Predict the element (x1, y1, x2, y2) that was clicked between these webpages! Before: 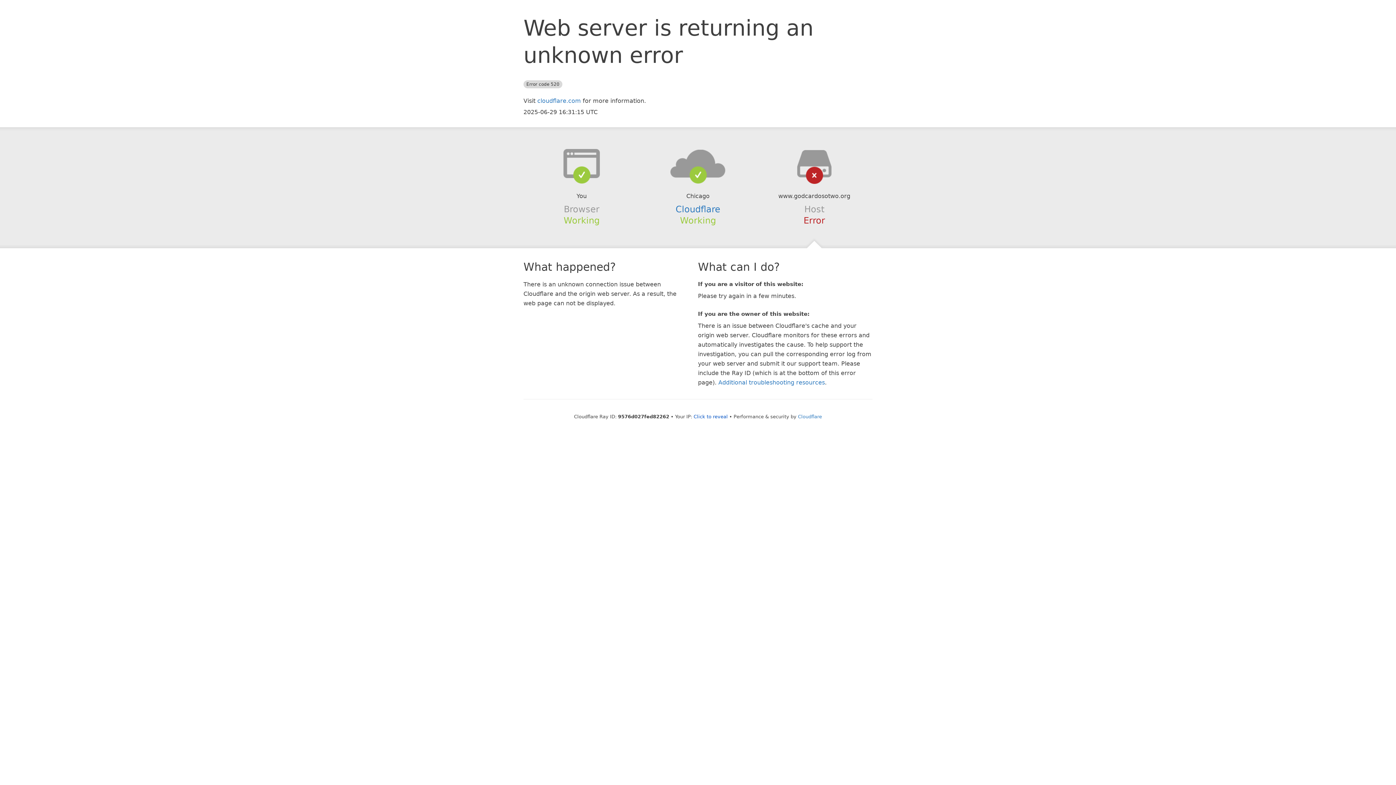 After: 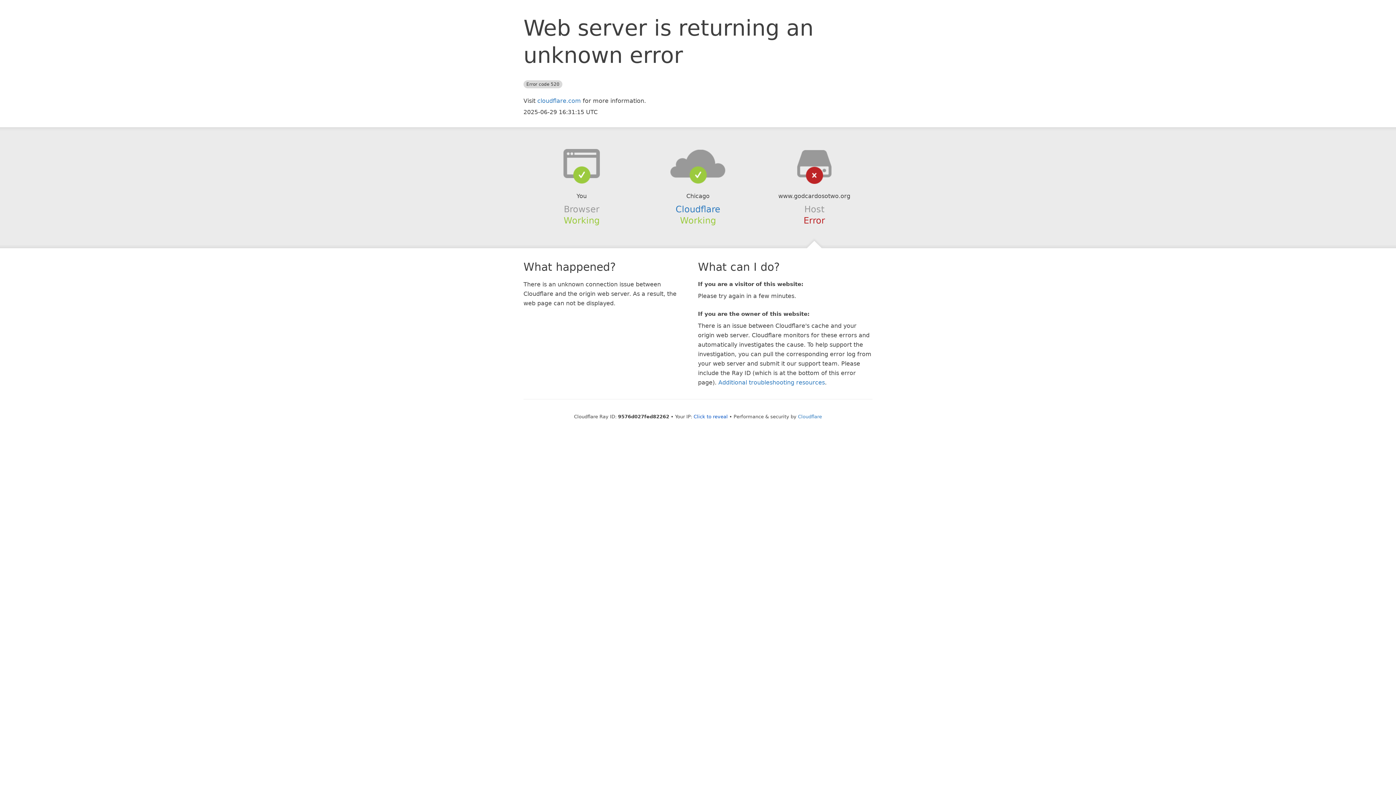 Action: bbox: (639, 148, 756, 178)